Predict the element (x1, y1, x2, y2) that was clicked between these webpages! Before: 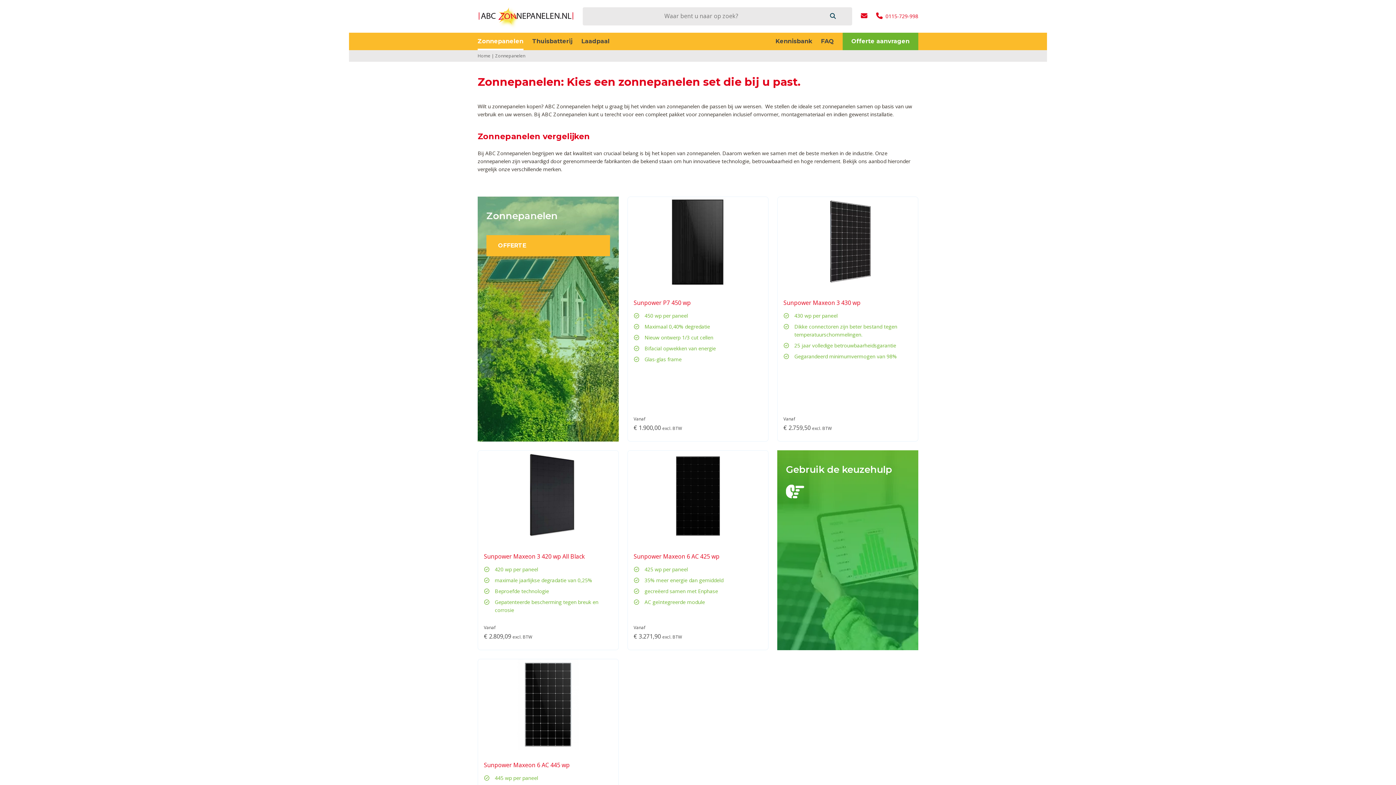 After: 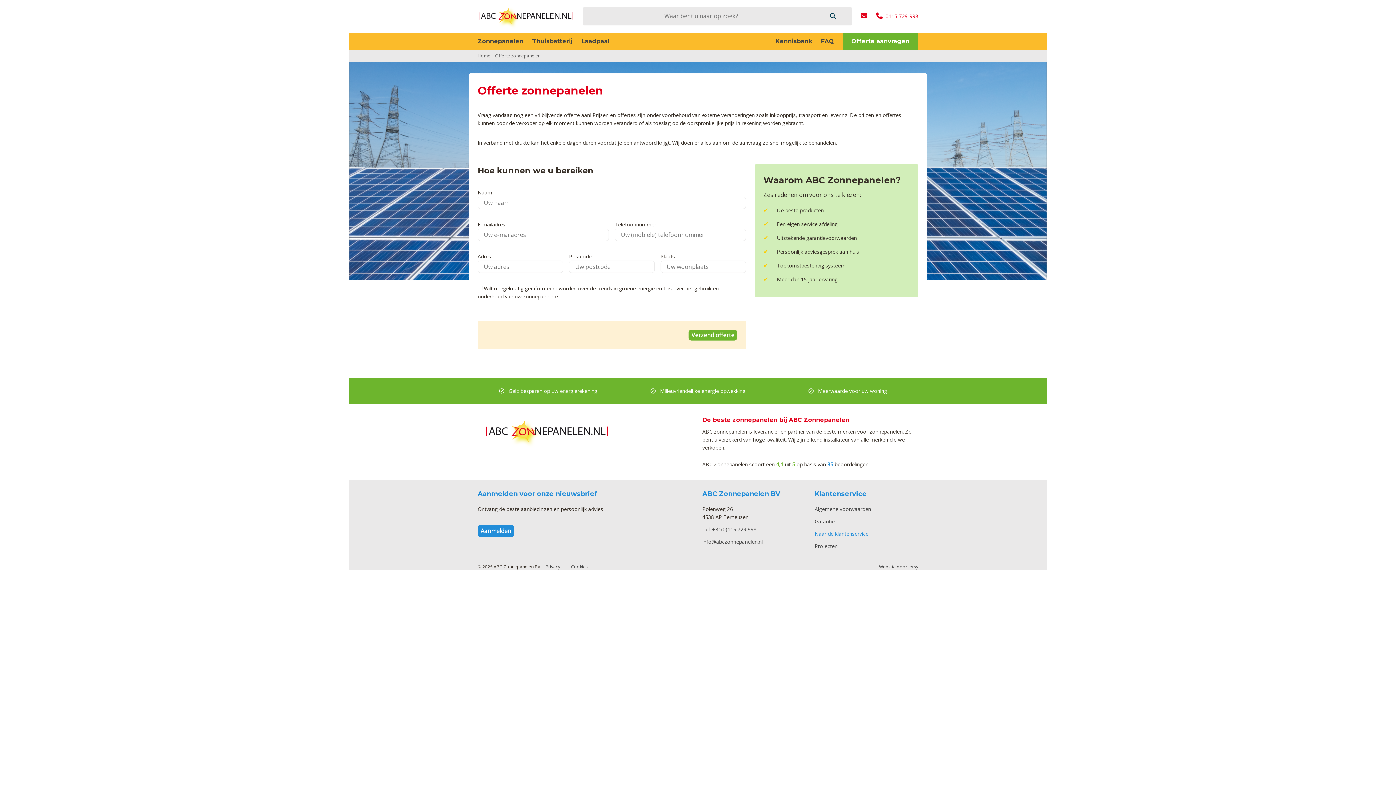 Action: bbox: (851, 32, 909, 50) label: Offerte aanvragen